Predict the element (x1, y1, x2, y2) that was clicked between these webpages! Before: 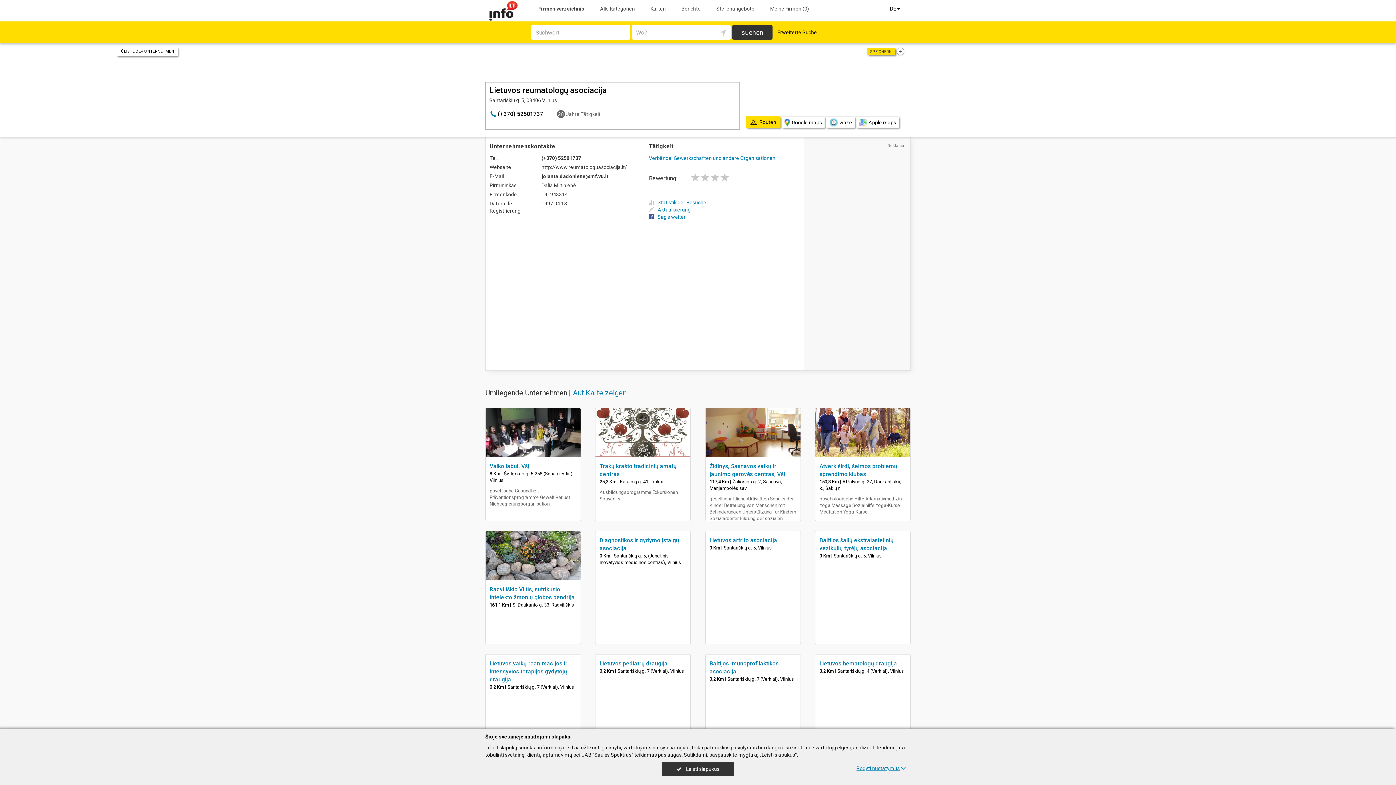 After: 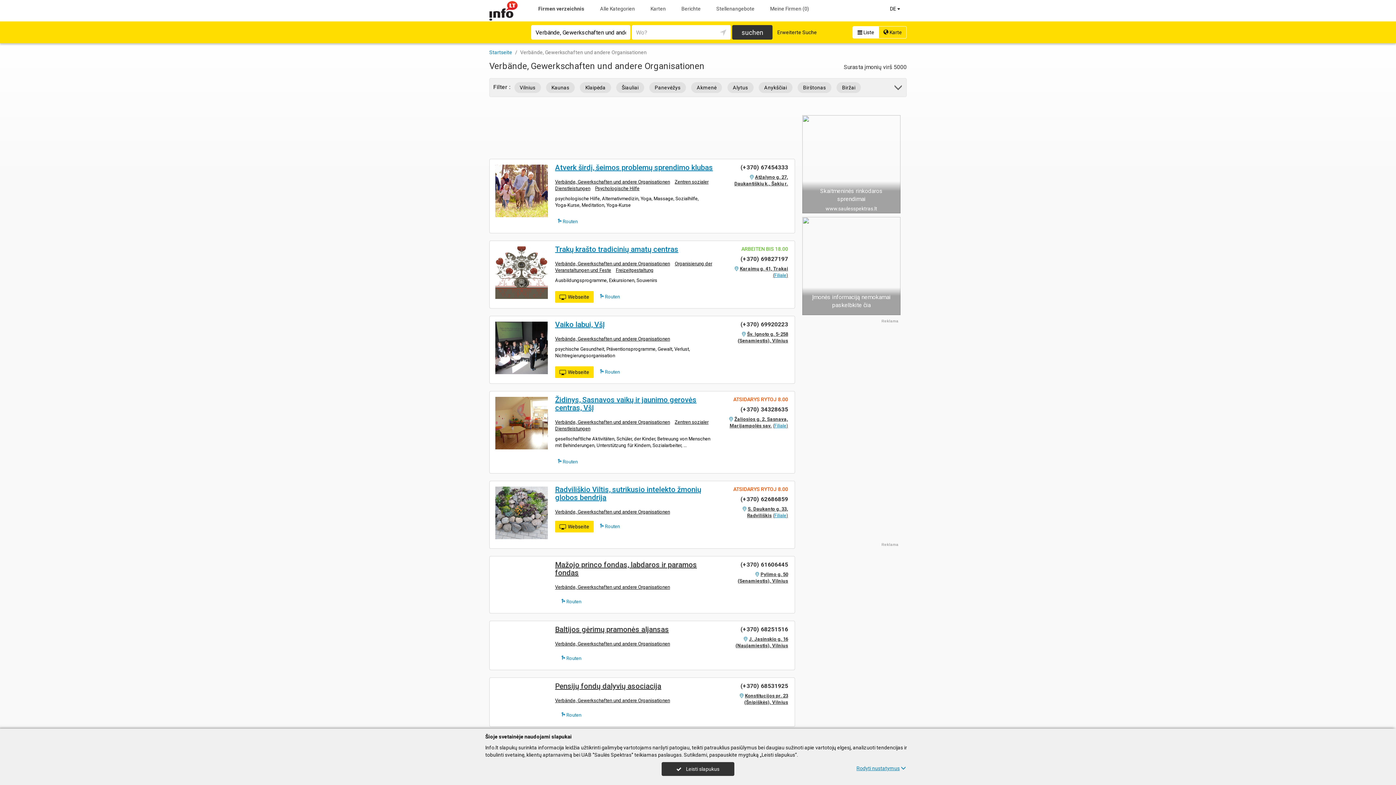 Action: label: LISTE DER UNTERNEHMEN bbox: (116, 46, 177, 56)